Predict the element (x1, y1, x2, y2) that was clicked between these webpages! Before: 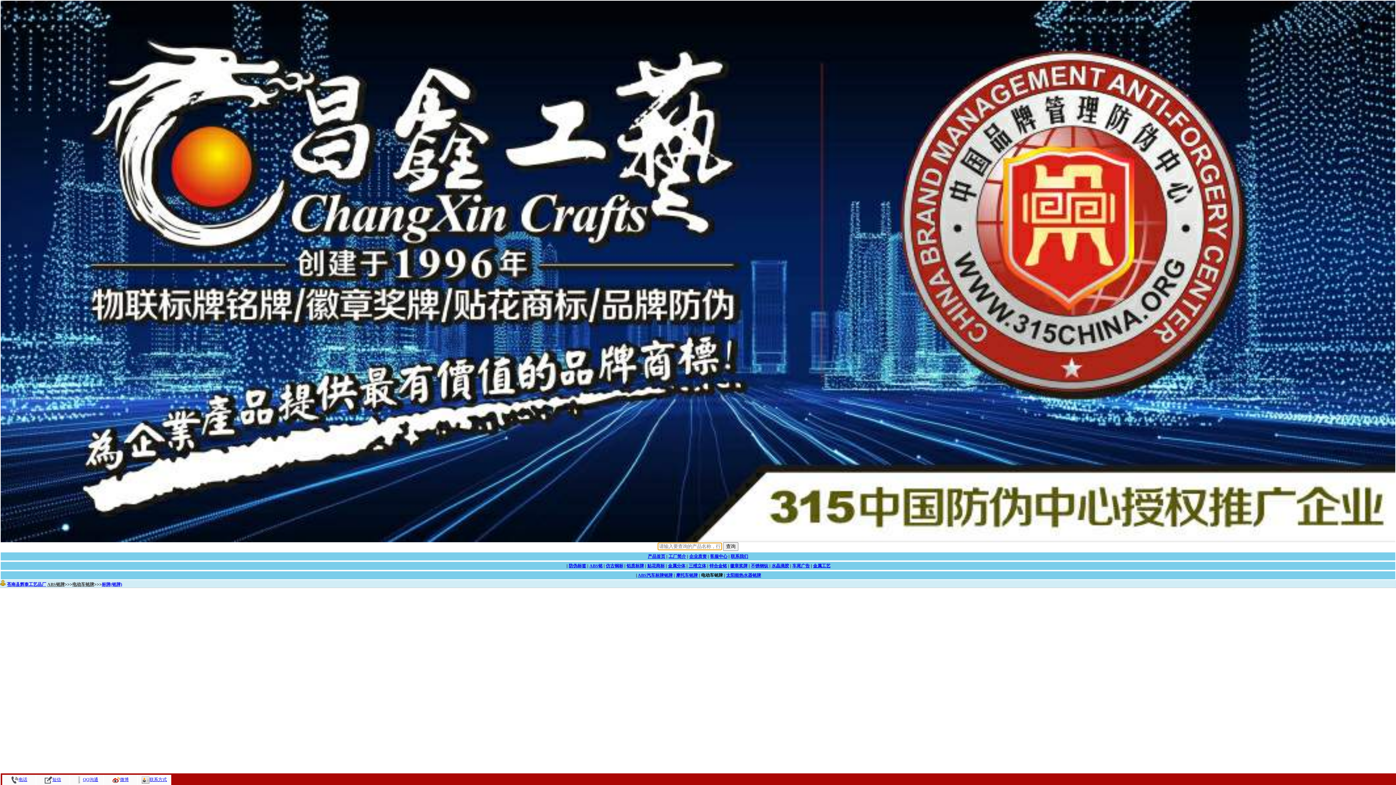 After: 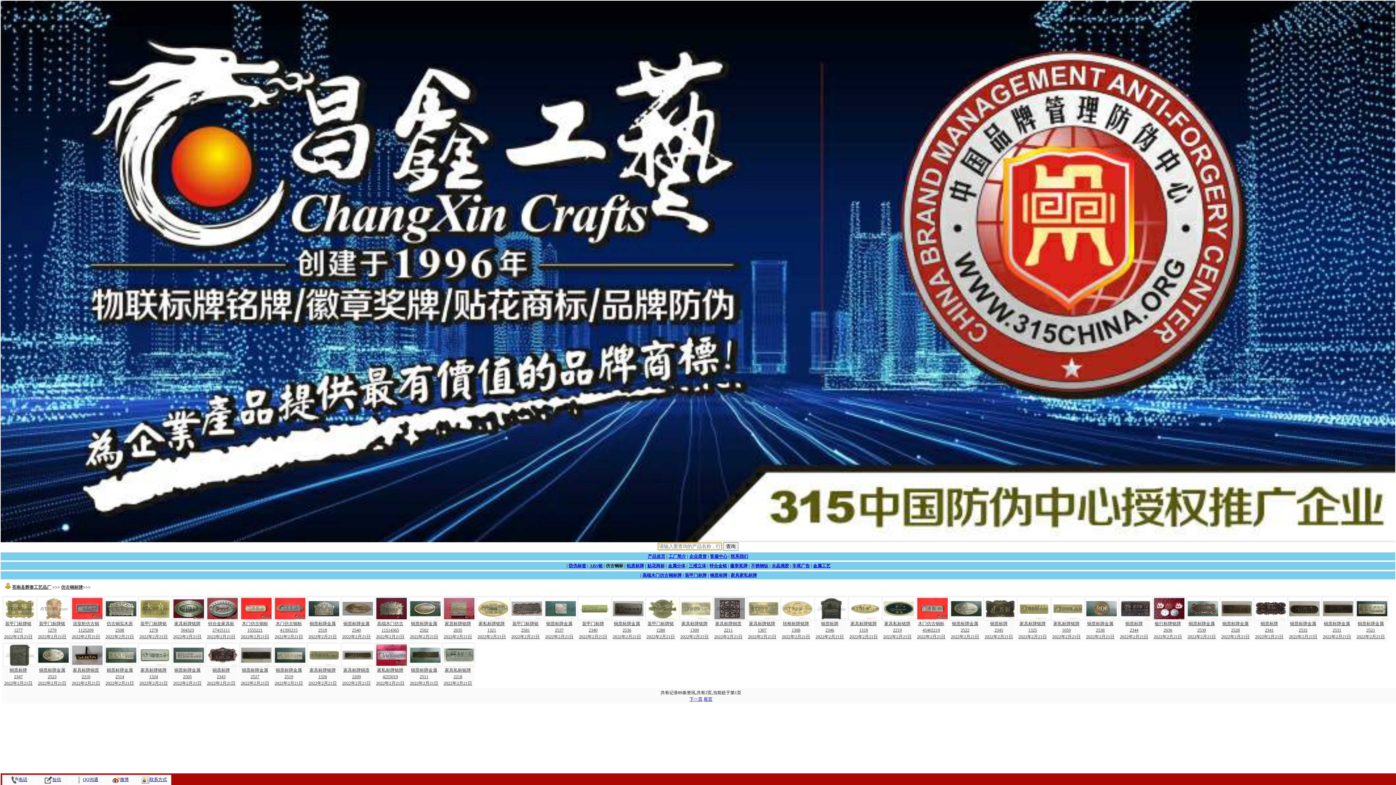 Action: label: 仿古铜标 bbox: (606, 563, 623, 568)